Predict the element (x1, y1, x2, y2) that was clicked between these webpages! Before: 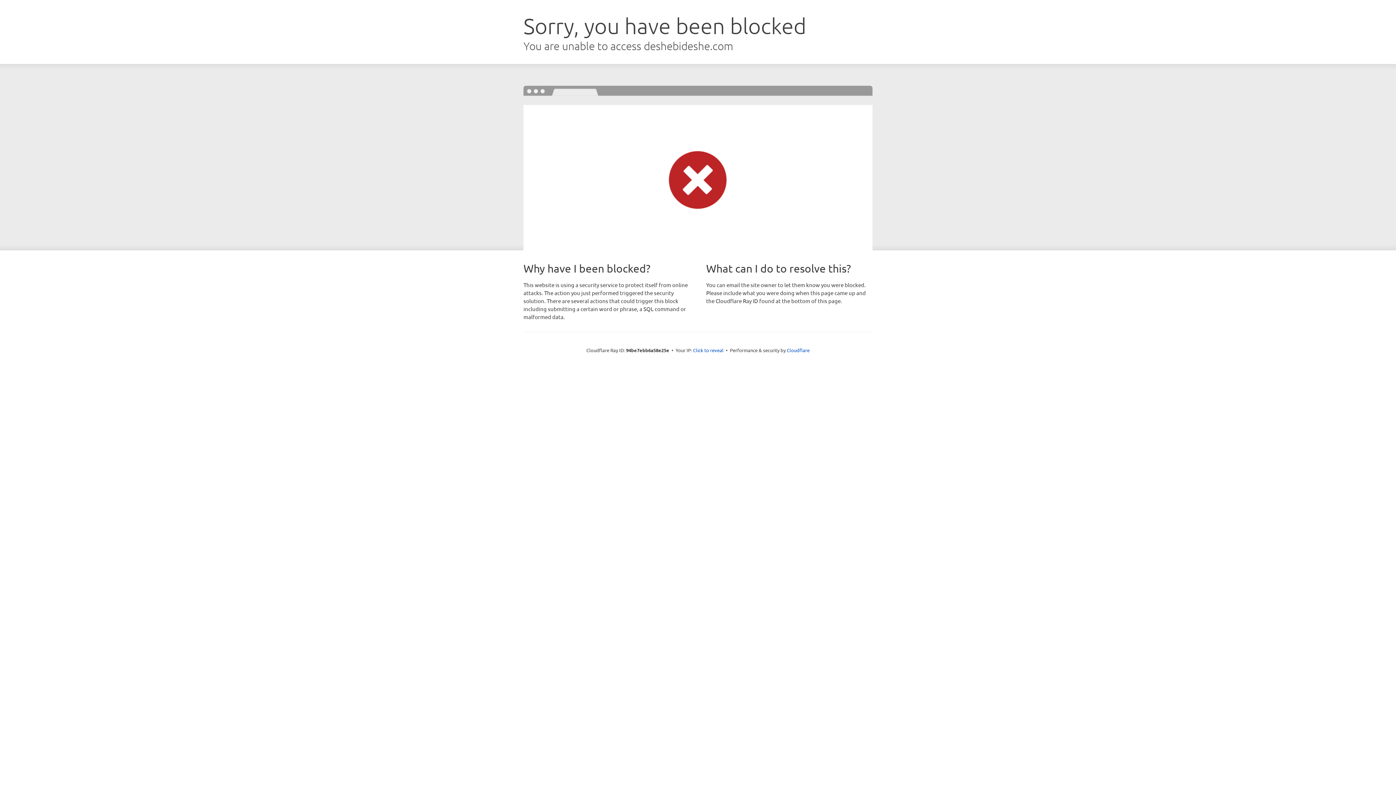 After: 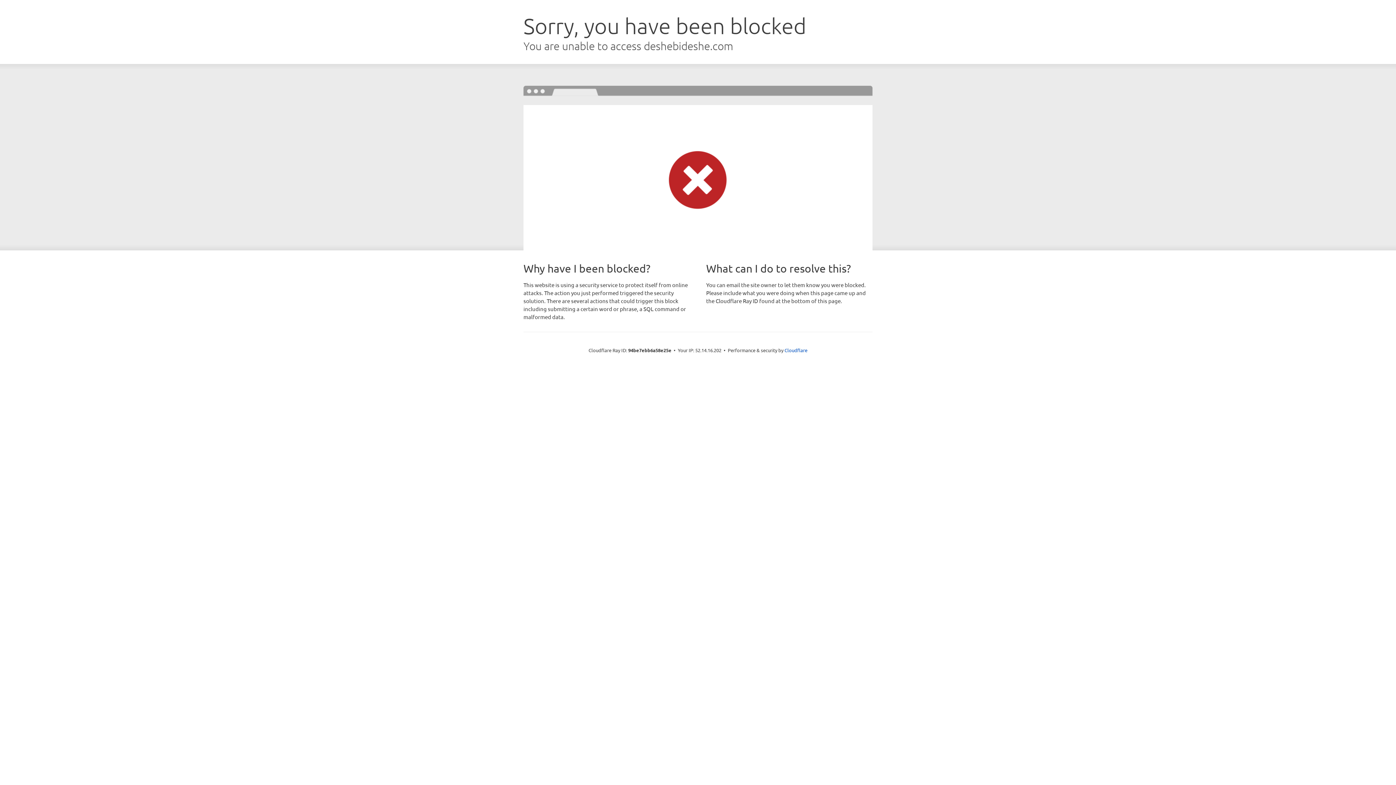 Action: label: Click to reveal bbox: (693, 346, 723, 353)